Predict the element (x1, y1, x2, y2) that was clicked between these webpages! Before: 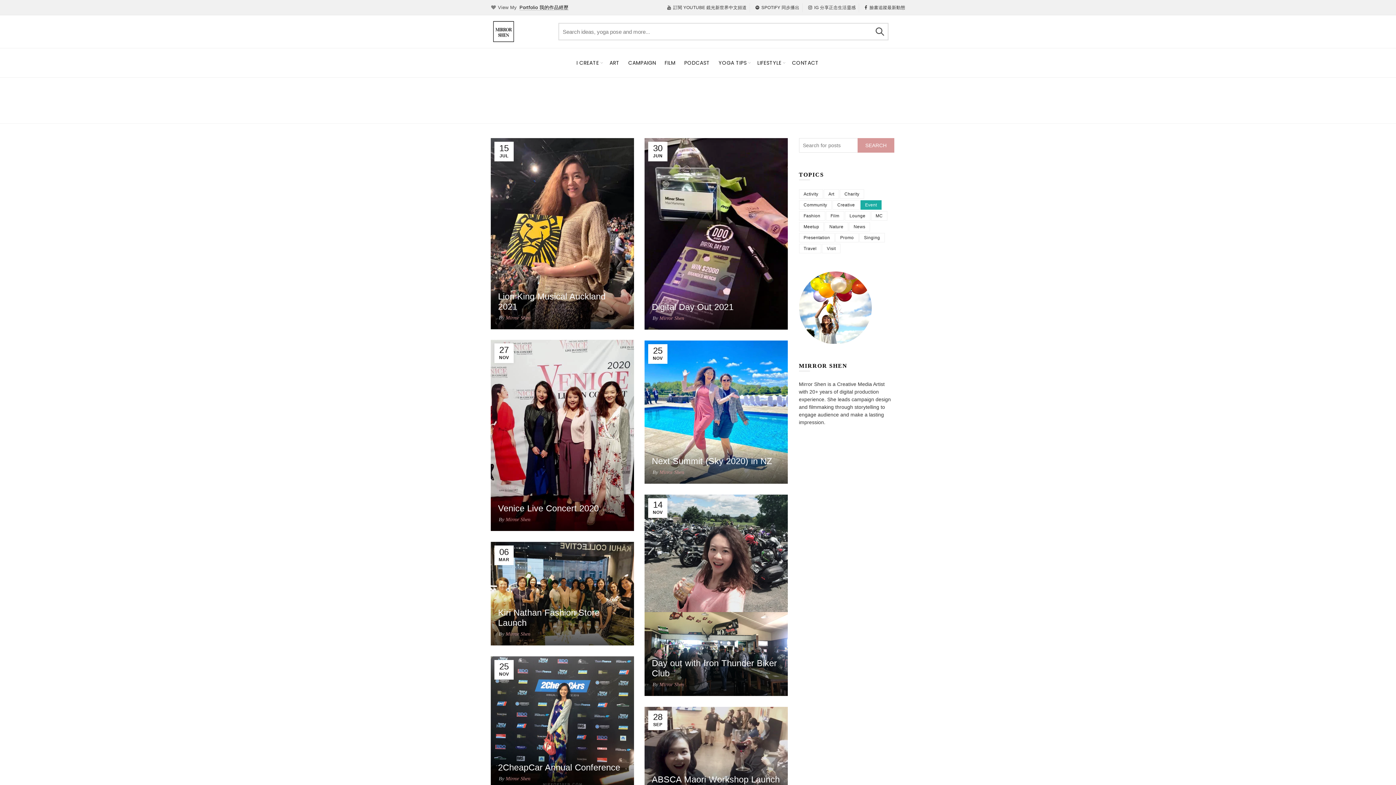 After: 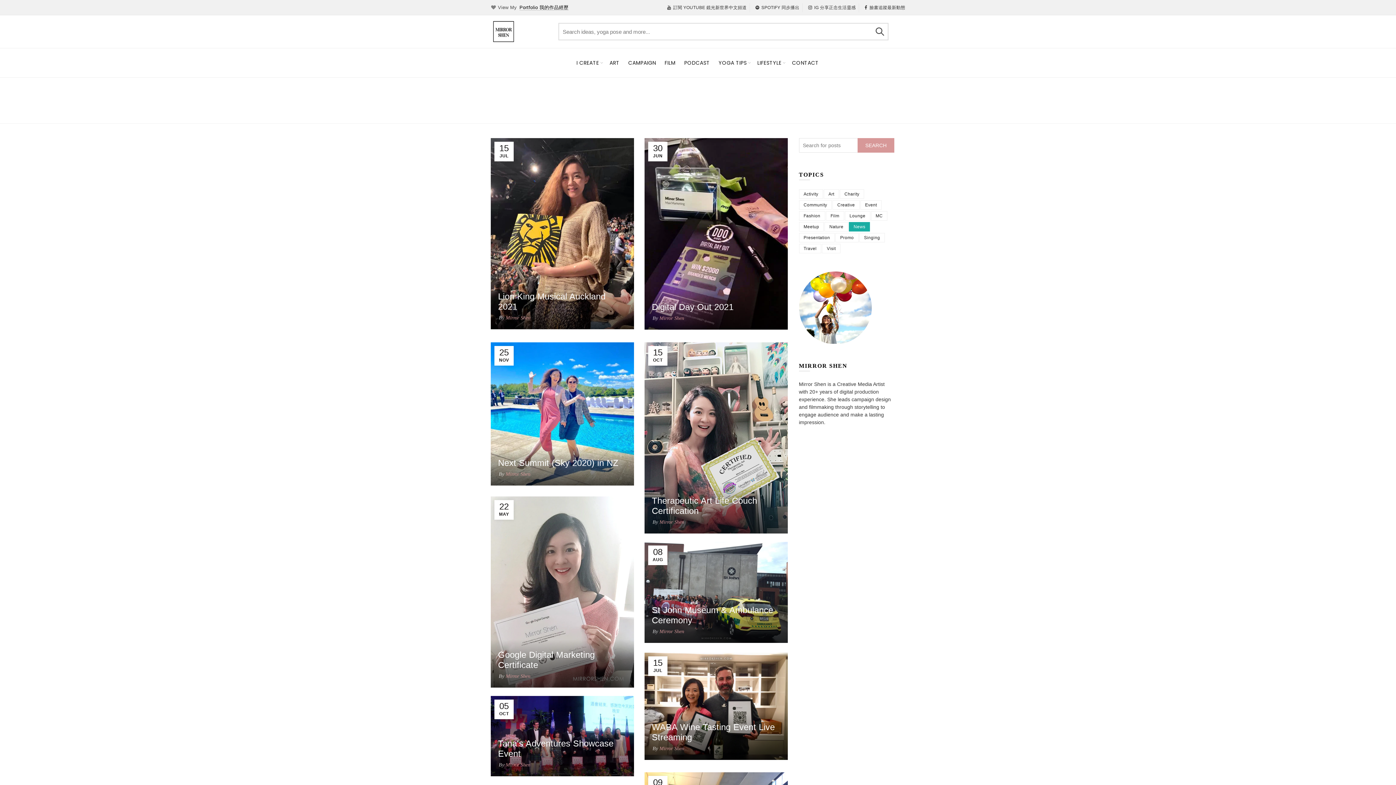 Action: bbox: (849, 222, 870, 231) label: News